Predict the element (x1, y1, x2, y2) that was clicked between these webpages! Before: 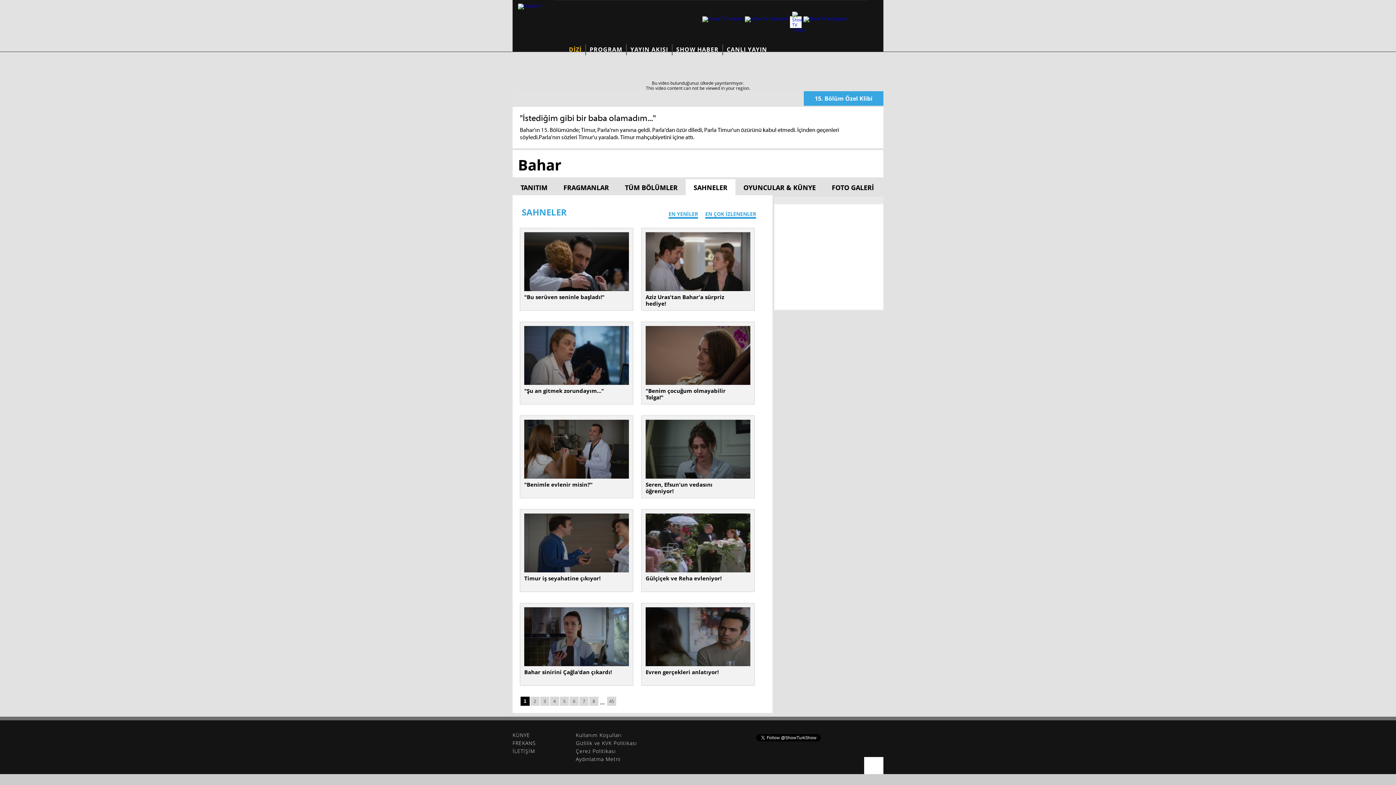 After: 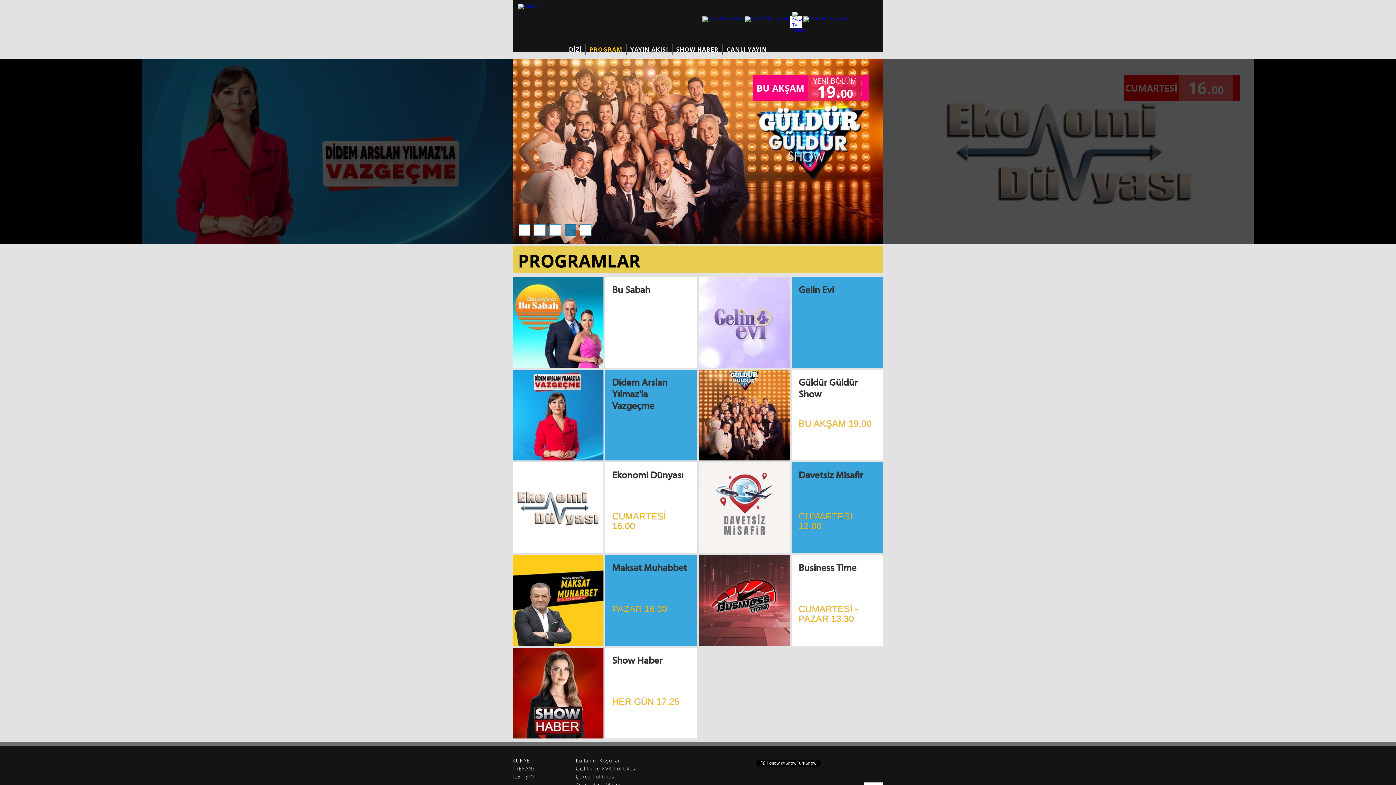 Action: bbox: (589, 44, 622, 52) label: PROGRAM